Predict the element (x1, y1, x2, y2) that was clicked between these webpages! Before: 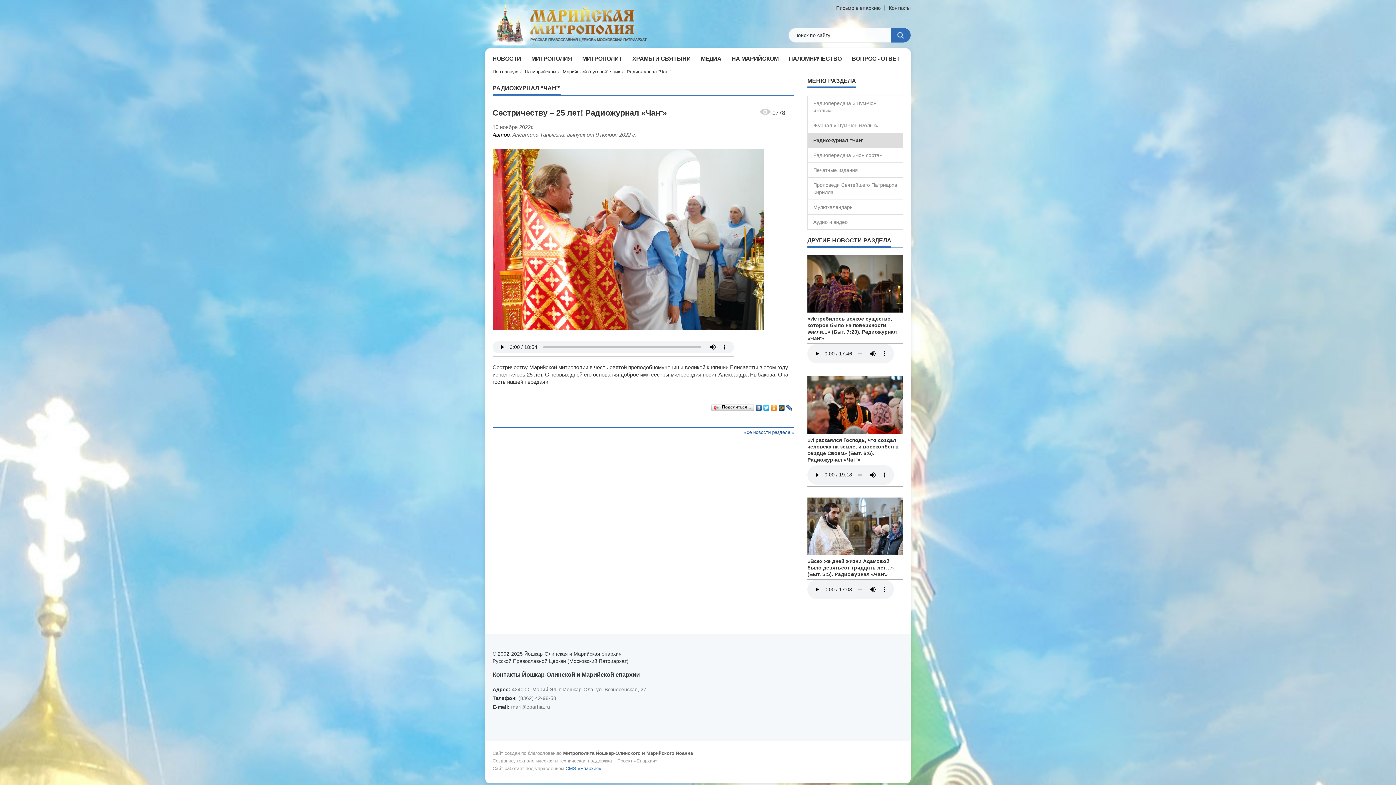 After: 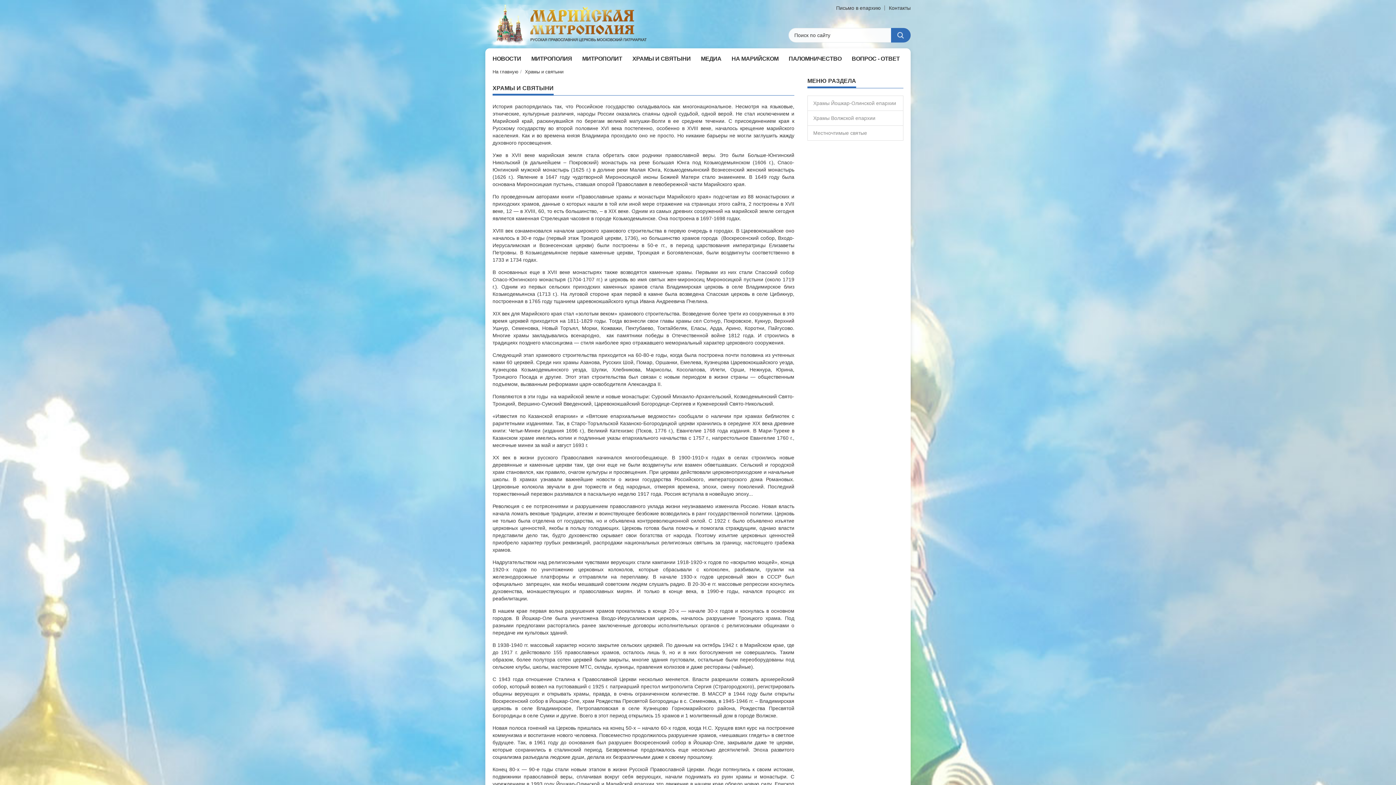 Action: bbox: (632, 53, 690, 65) label: ХРАМЫ И СВЯТЫНИ